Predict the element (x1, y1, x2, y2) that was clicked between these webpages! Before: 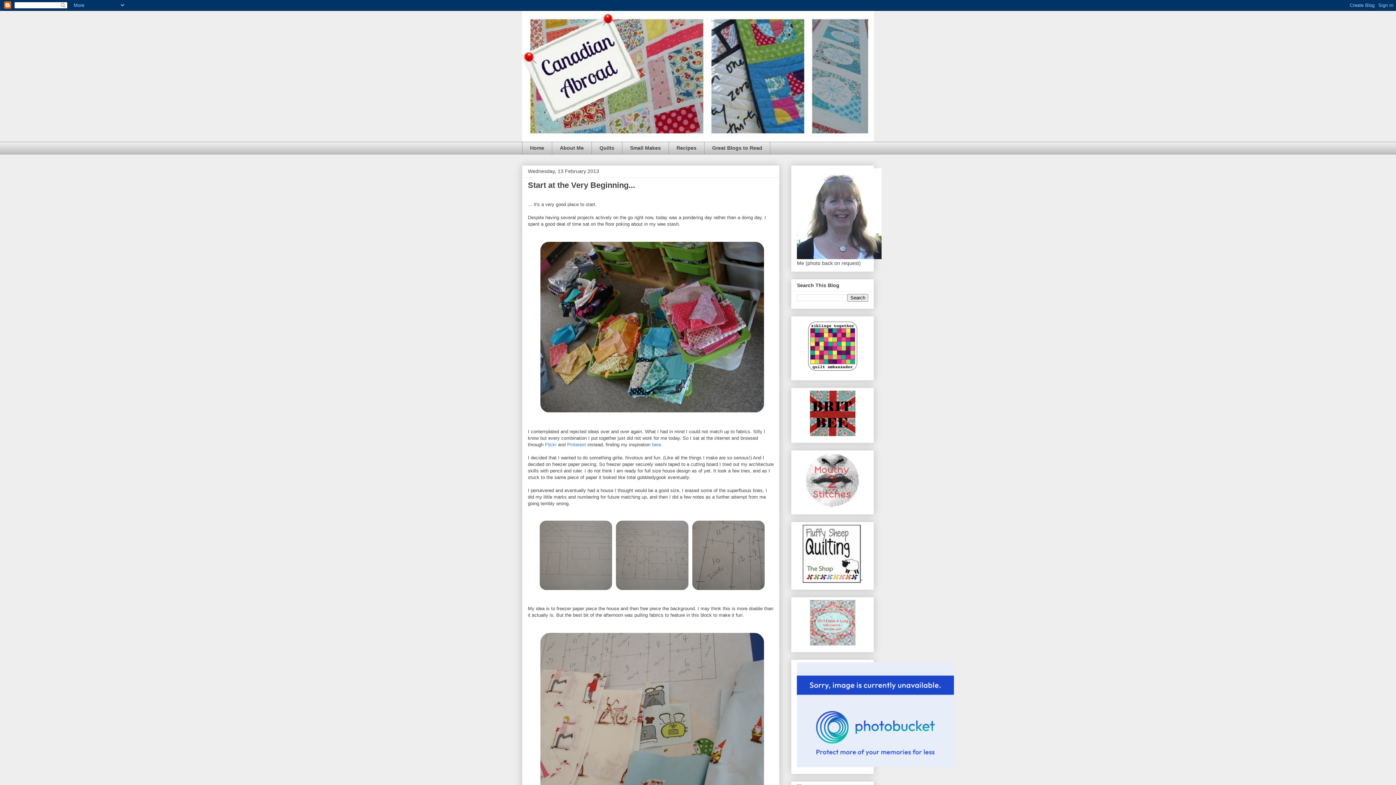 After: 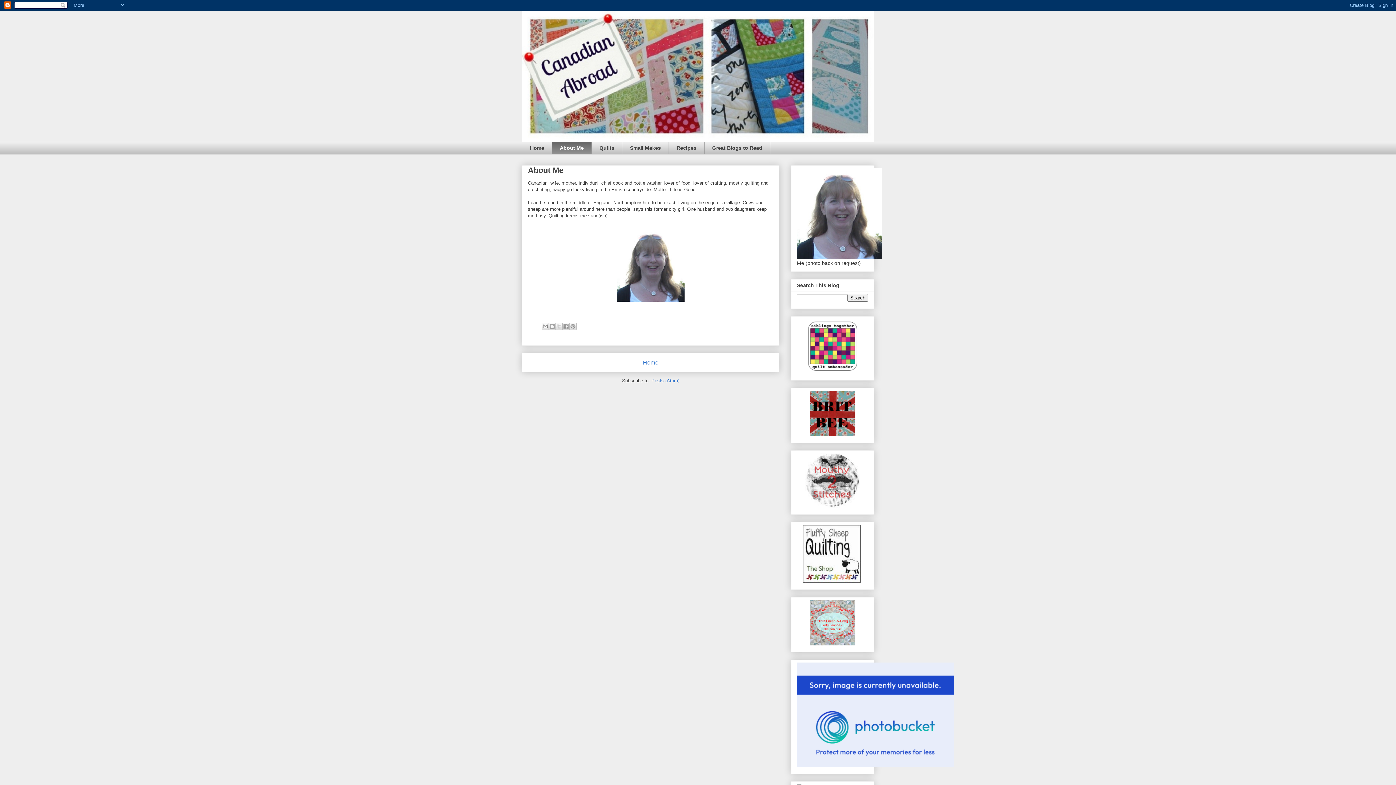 Action: label: About Me bbox: (552, 141, 591, 154)